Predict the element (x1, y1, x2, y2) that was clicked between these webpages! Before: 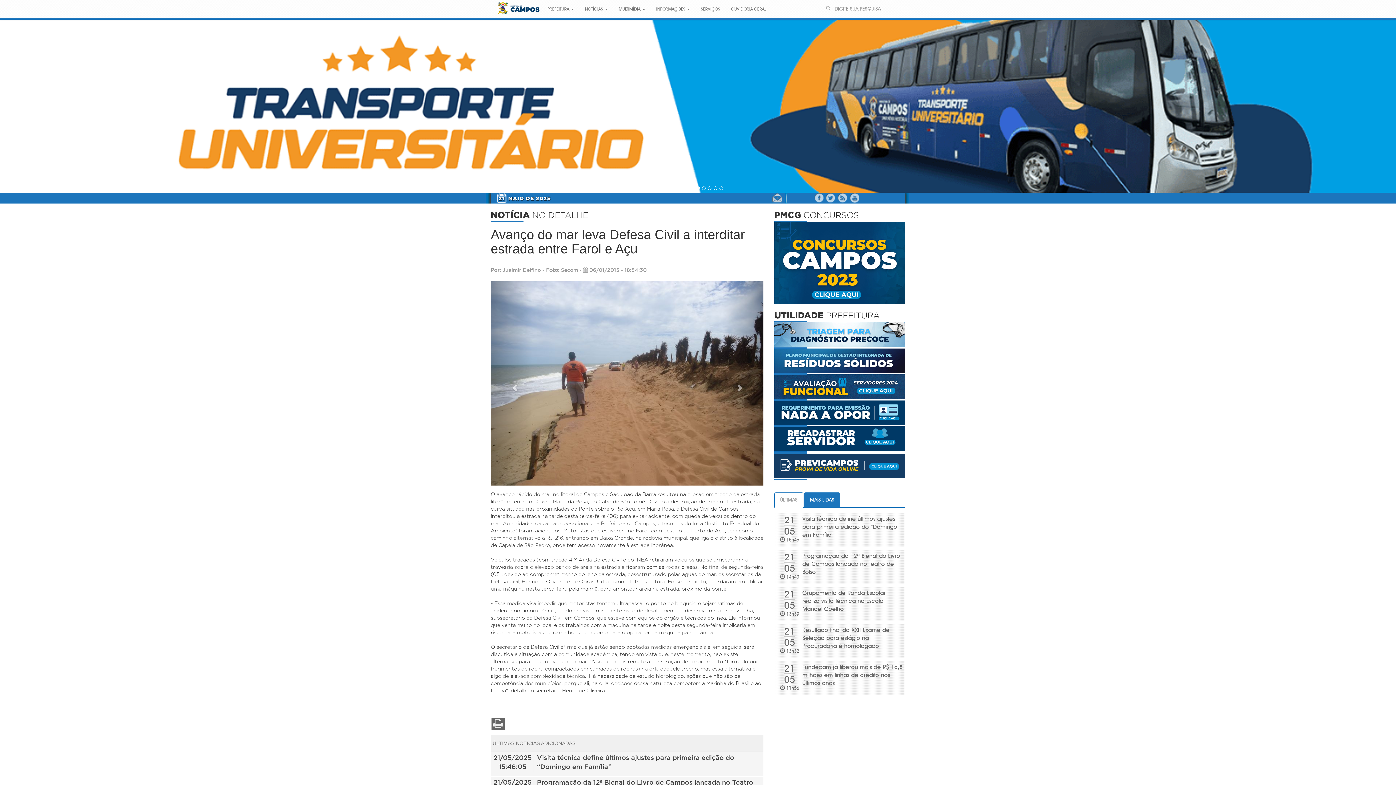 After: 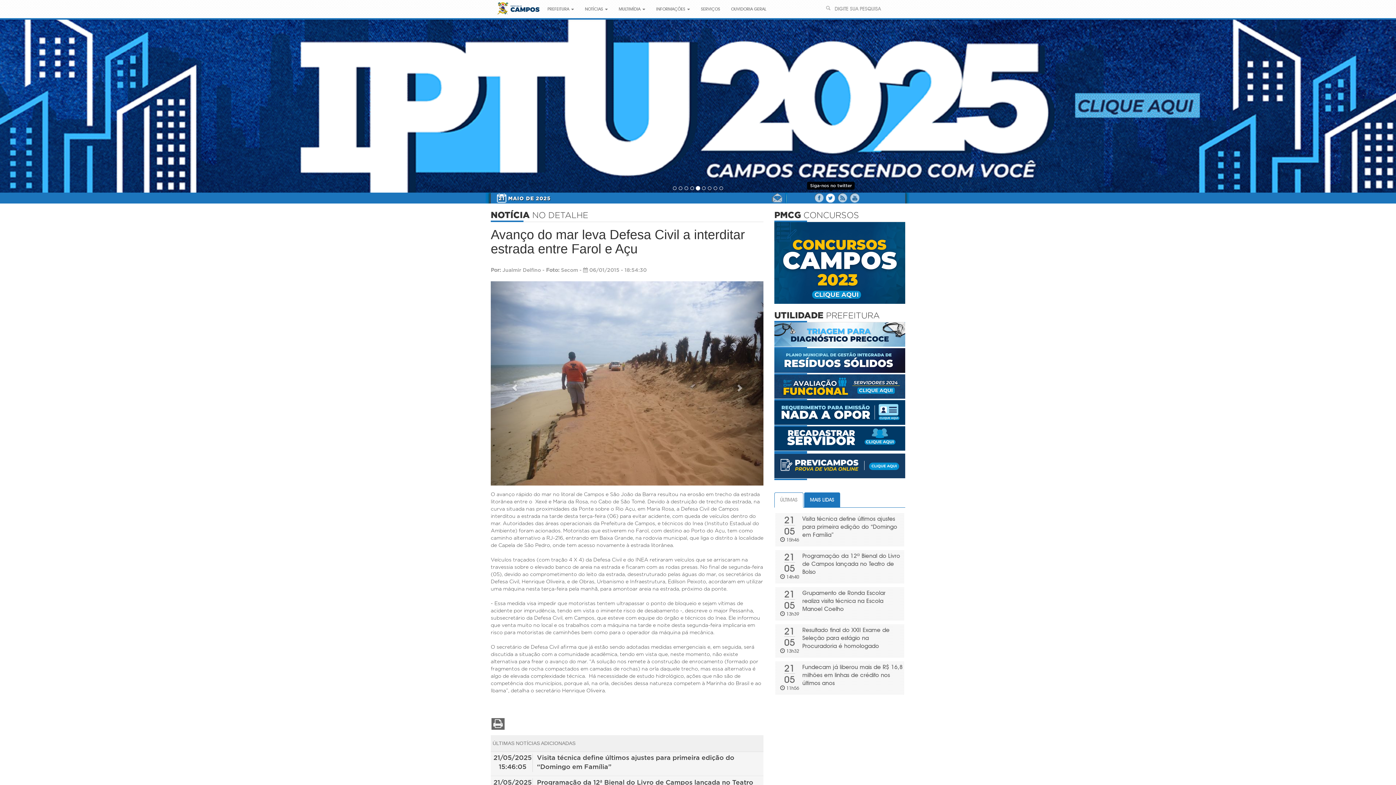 Action: bbox: (826, 192, 836, 202)